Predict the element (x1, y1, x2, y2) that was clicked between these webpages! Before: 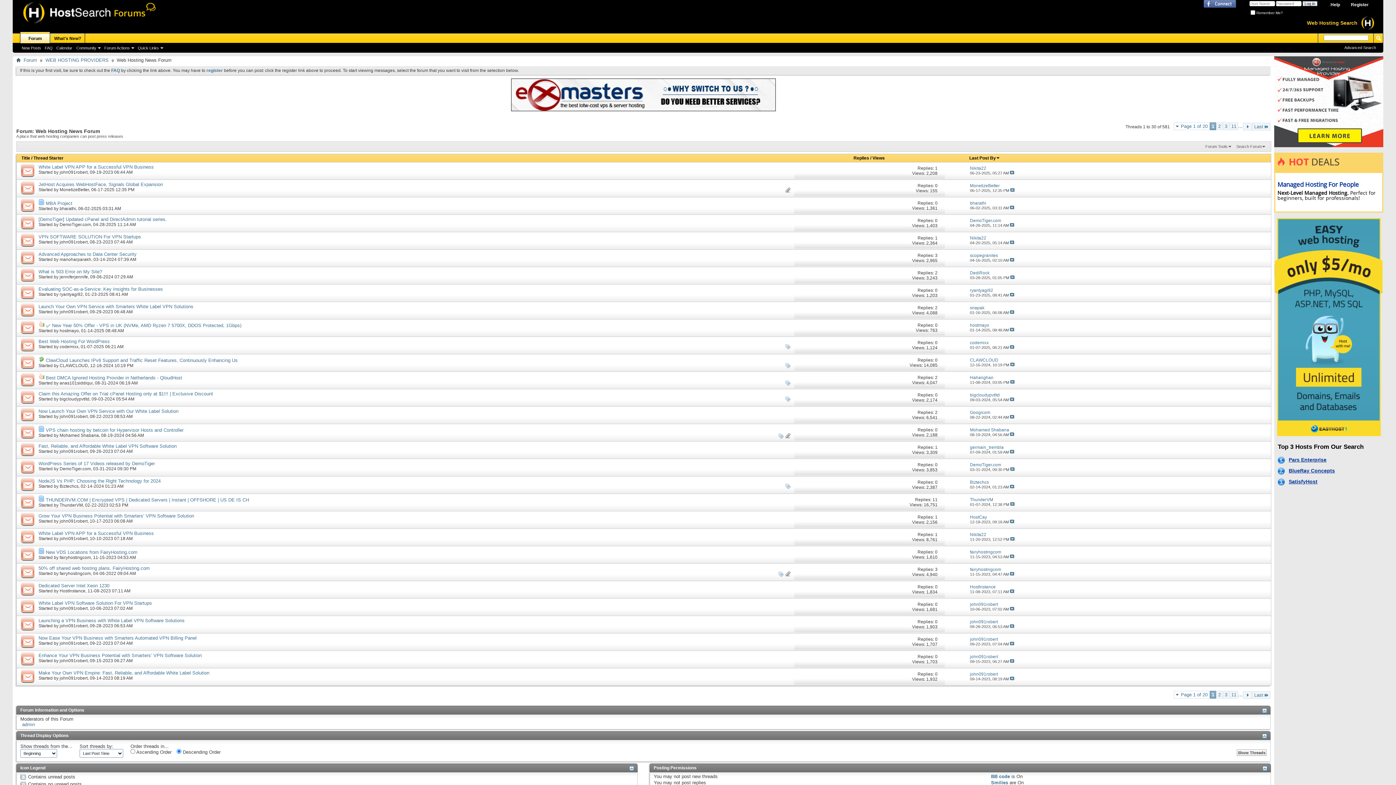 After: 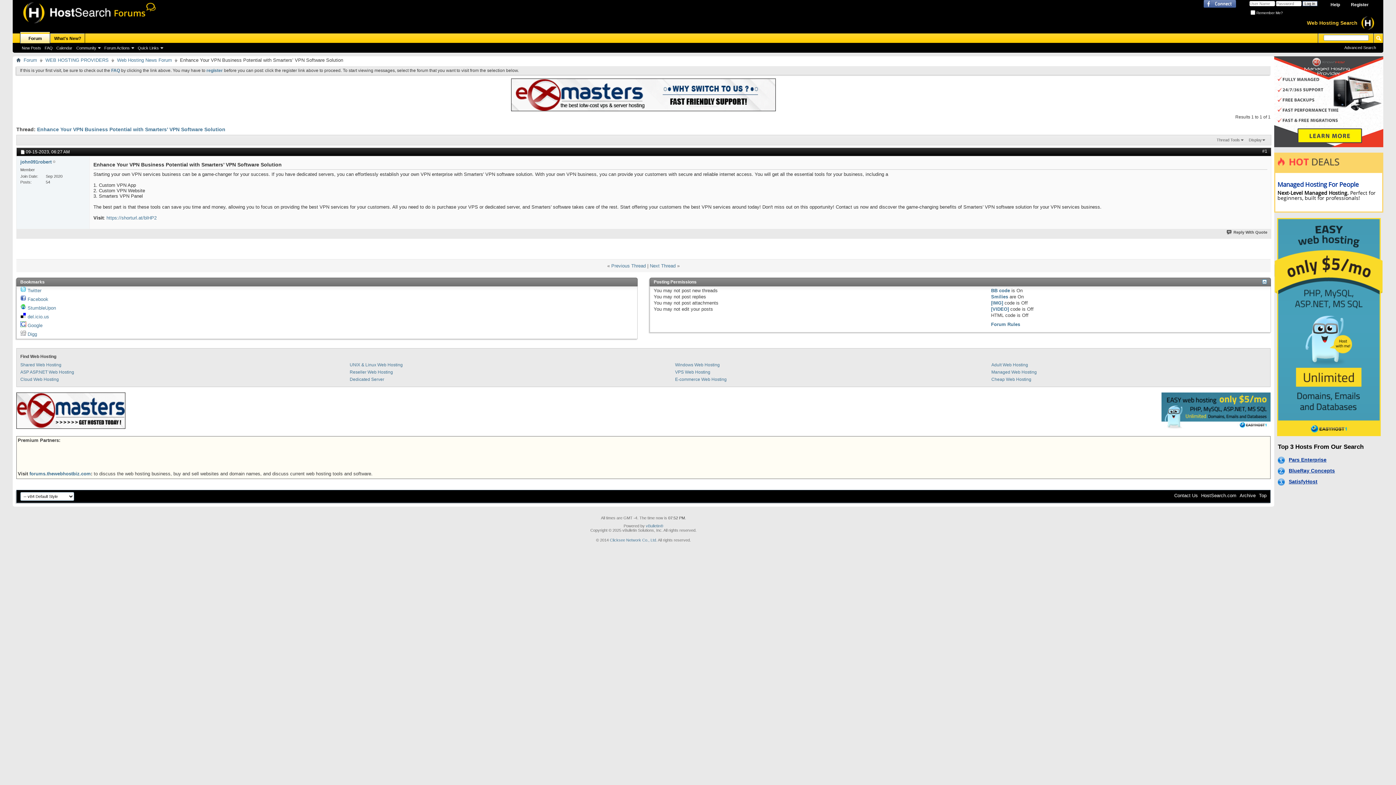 Action: bbox: (38, 653, 201, 658) label: Enhance Your VPN Business Potential with Smarters’ VPN Software Solution